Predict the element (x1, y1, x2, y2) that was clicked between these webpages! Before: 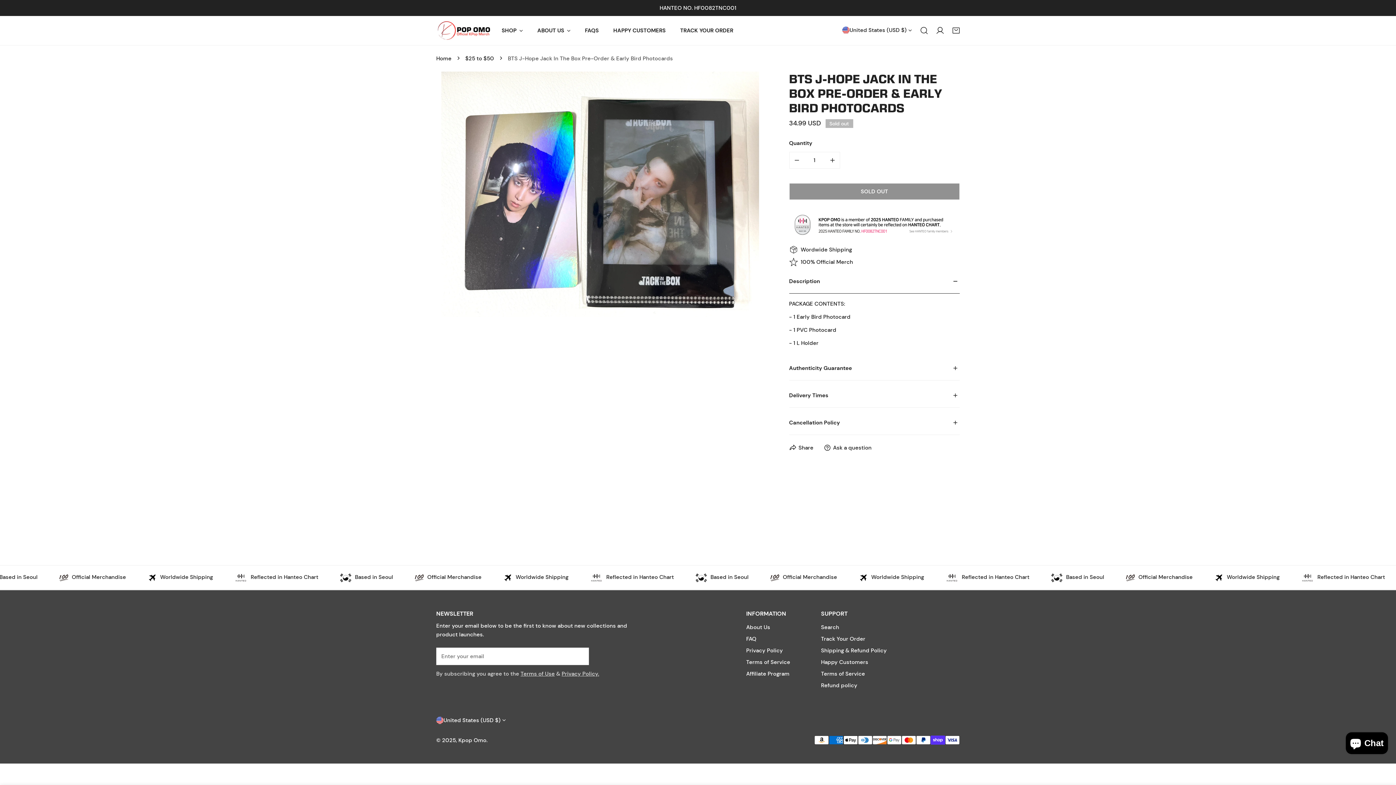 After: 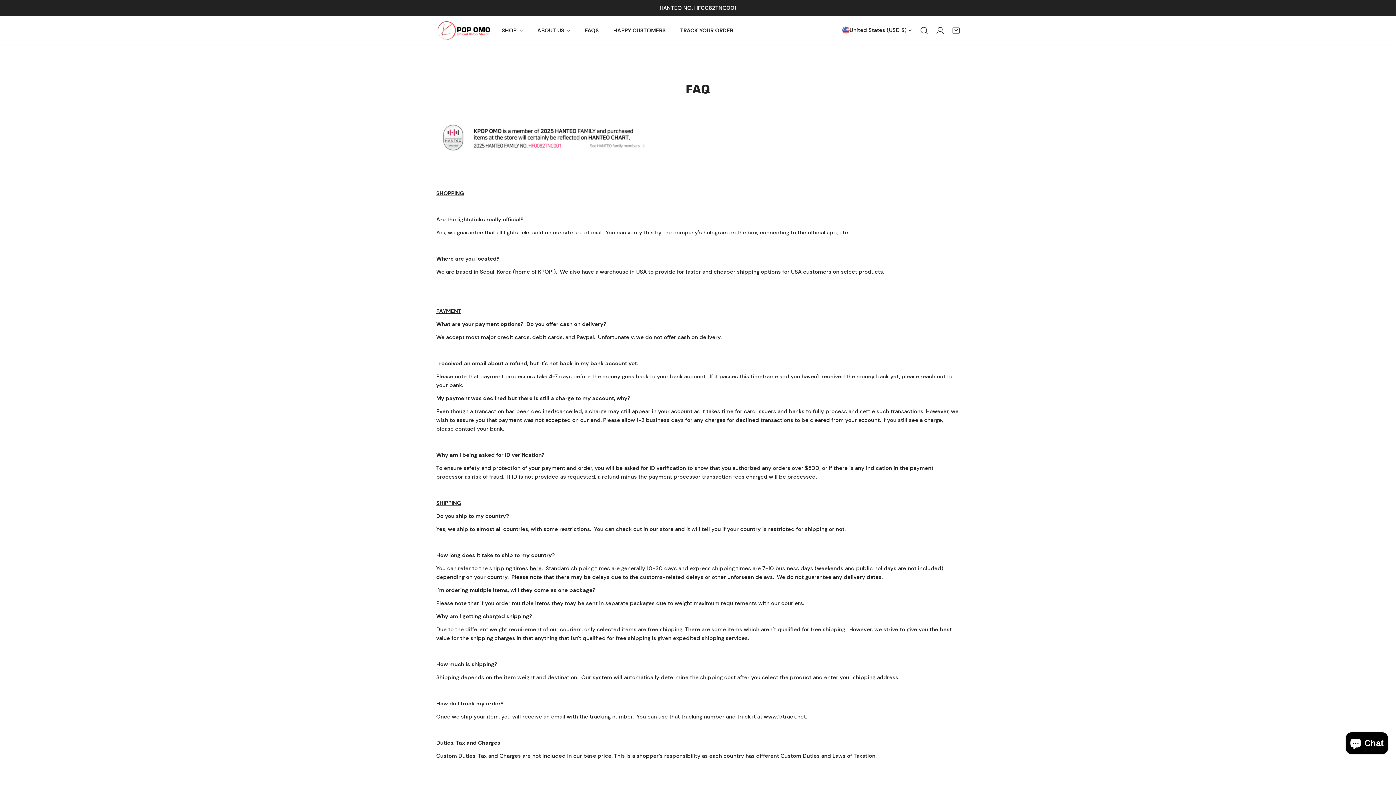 Action: label: FAQS bbox: (577, 14, 606, 46)